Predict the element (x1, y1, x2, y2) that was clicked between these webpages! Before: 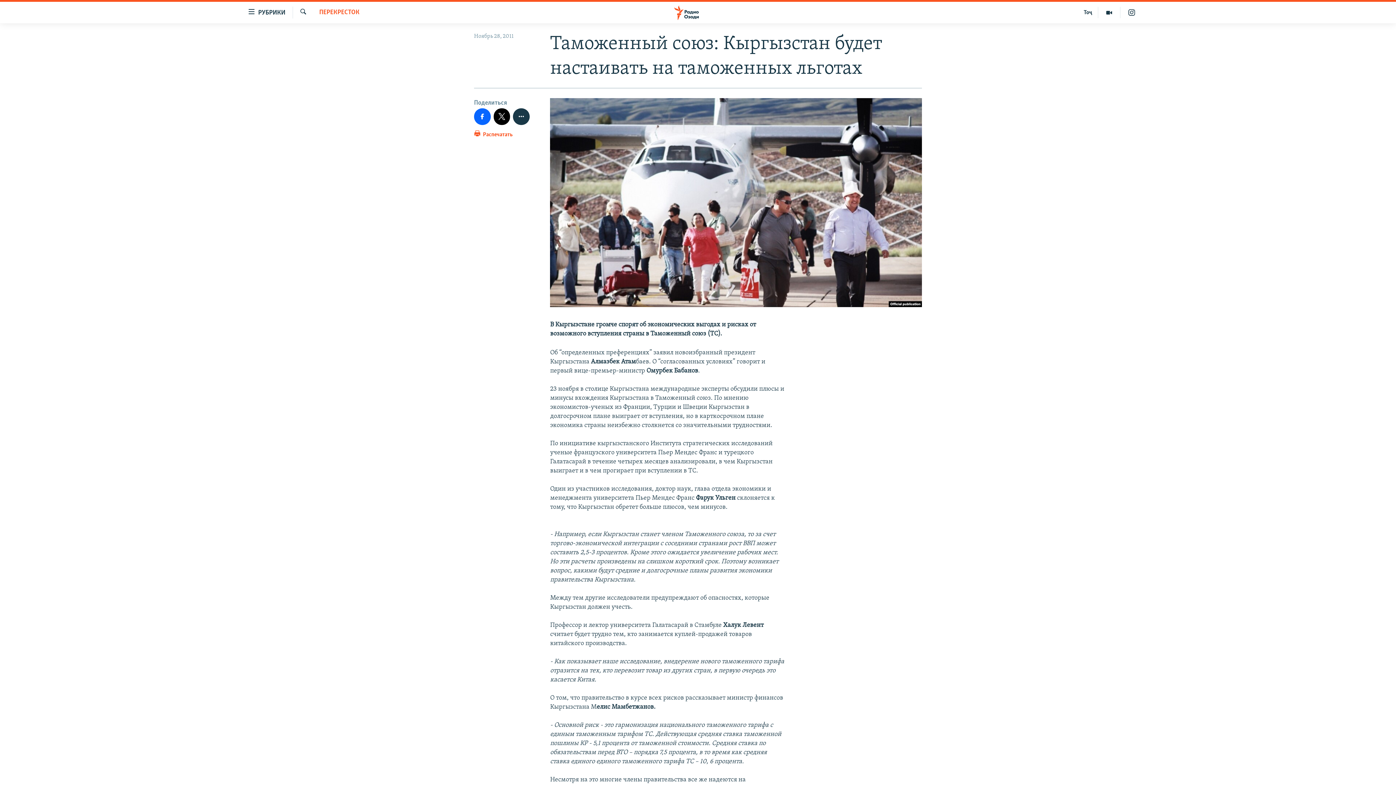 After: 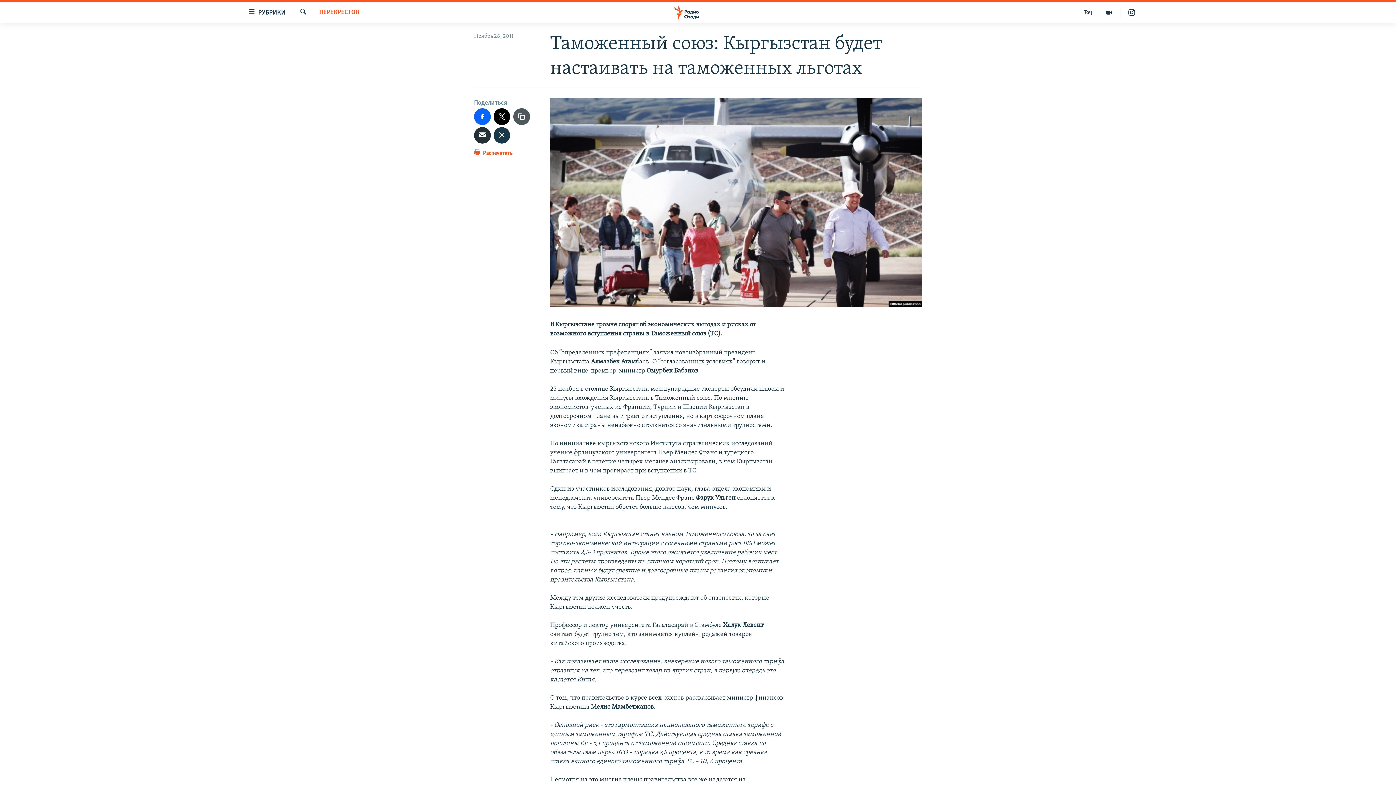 Action: bbox: (513, 108, 529, 124)